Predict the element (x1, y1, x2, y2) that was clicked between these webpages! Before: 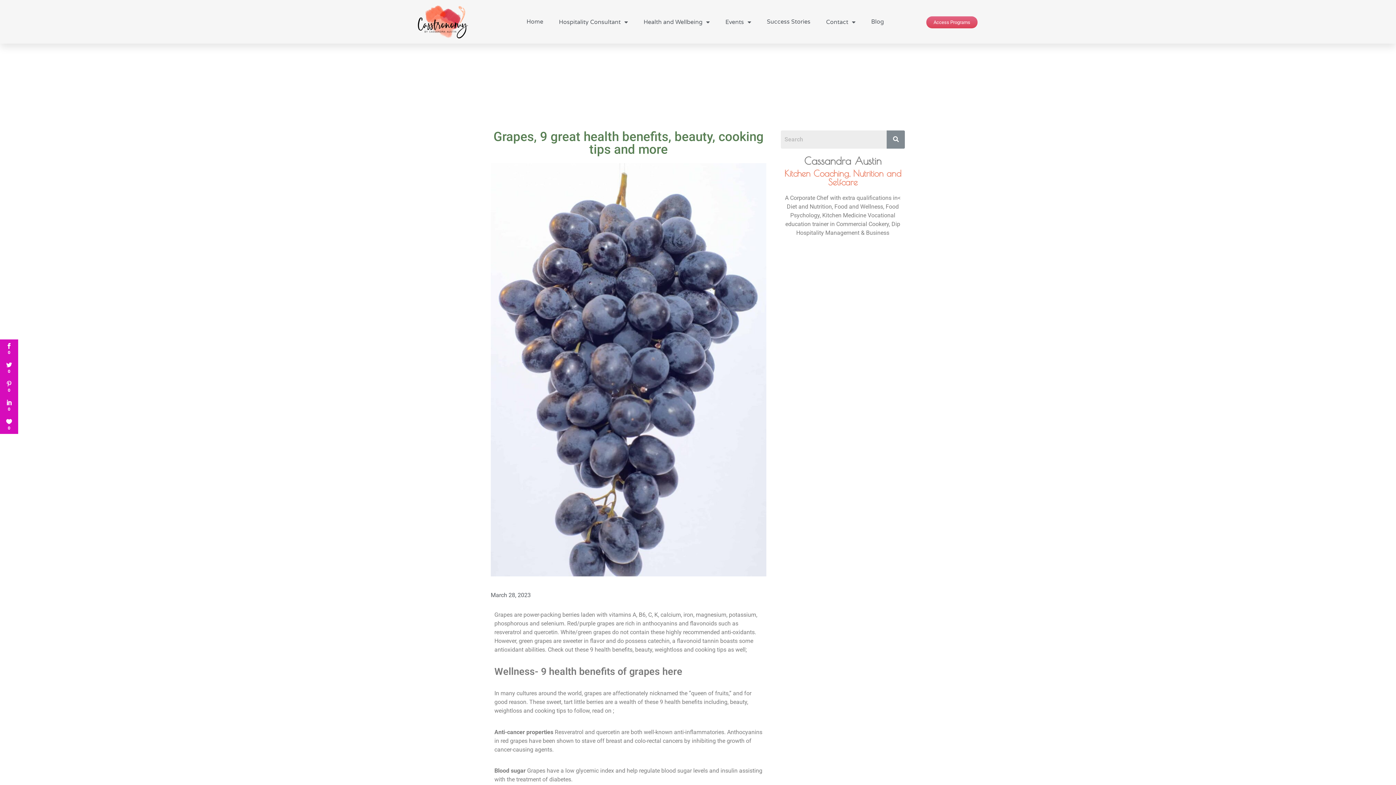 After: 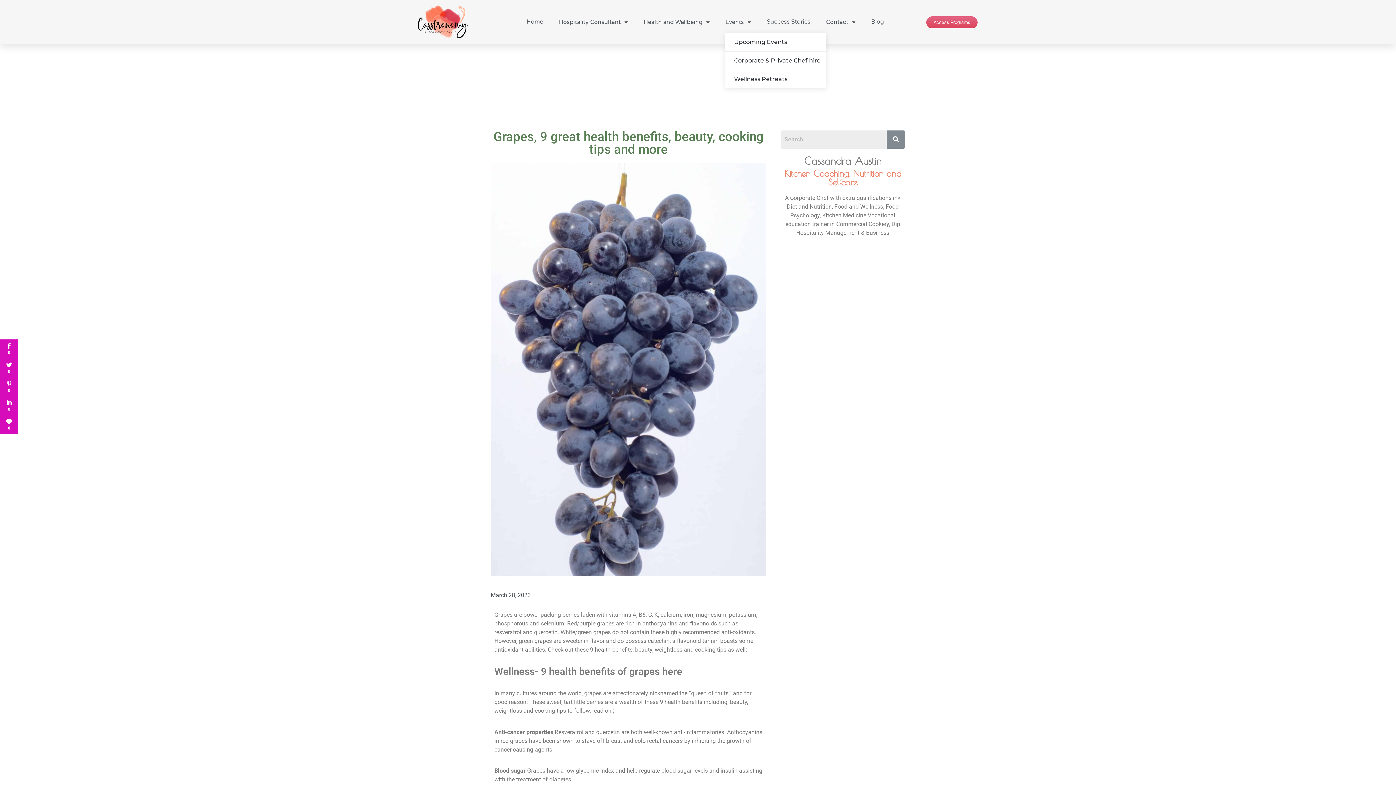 Action: bbox: (725, 10, 751, 32) label: Events